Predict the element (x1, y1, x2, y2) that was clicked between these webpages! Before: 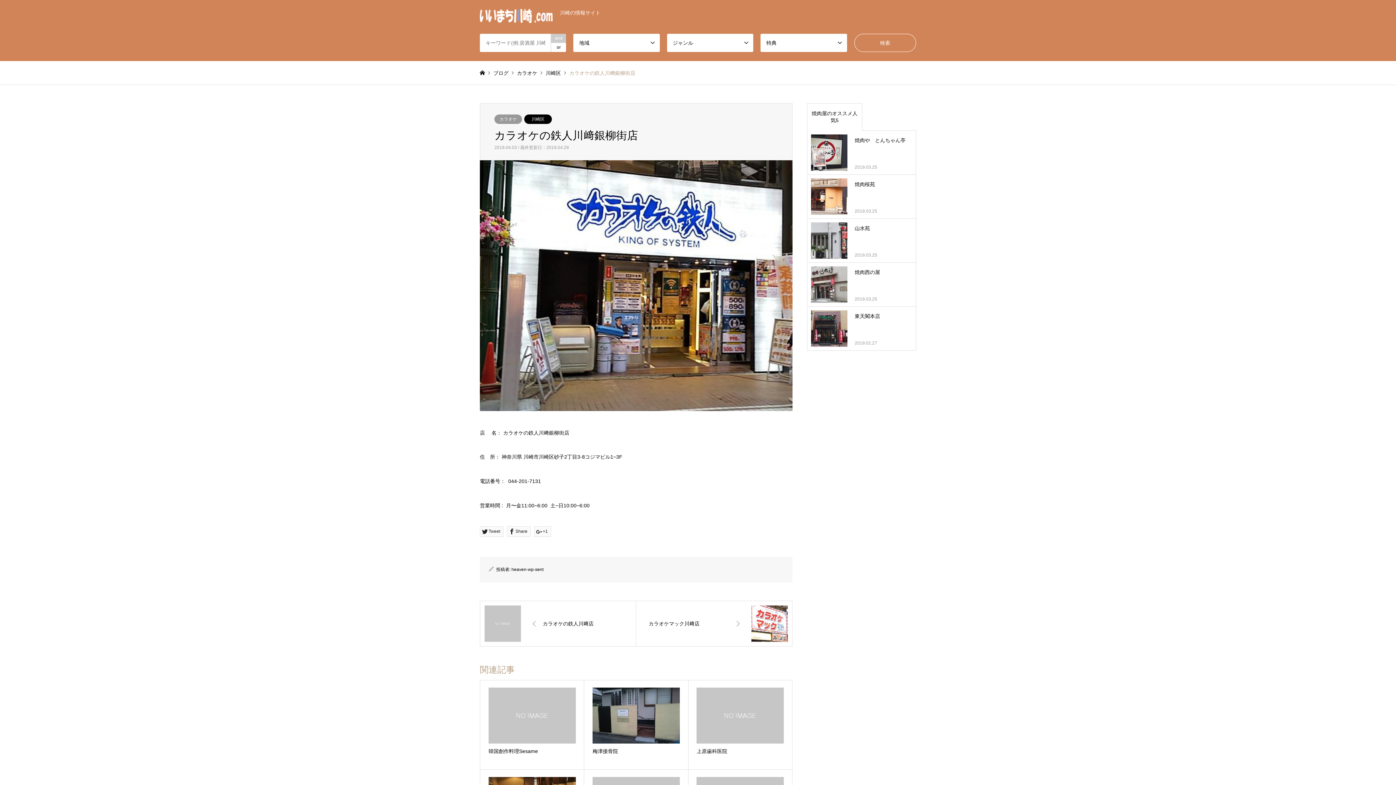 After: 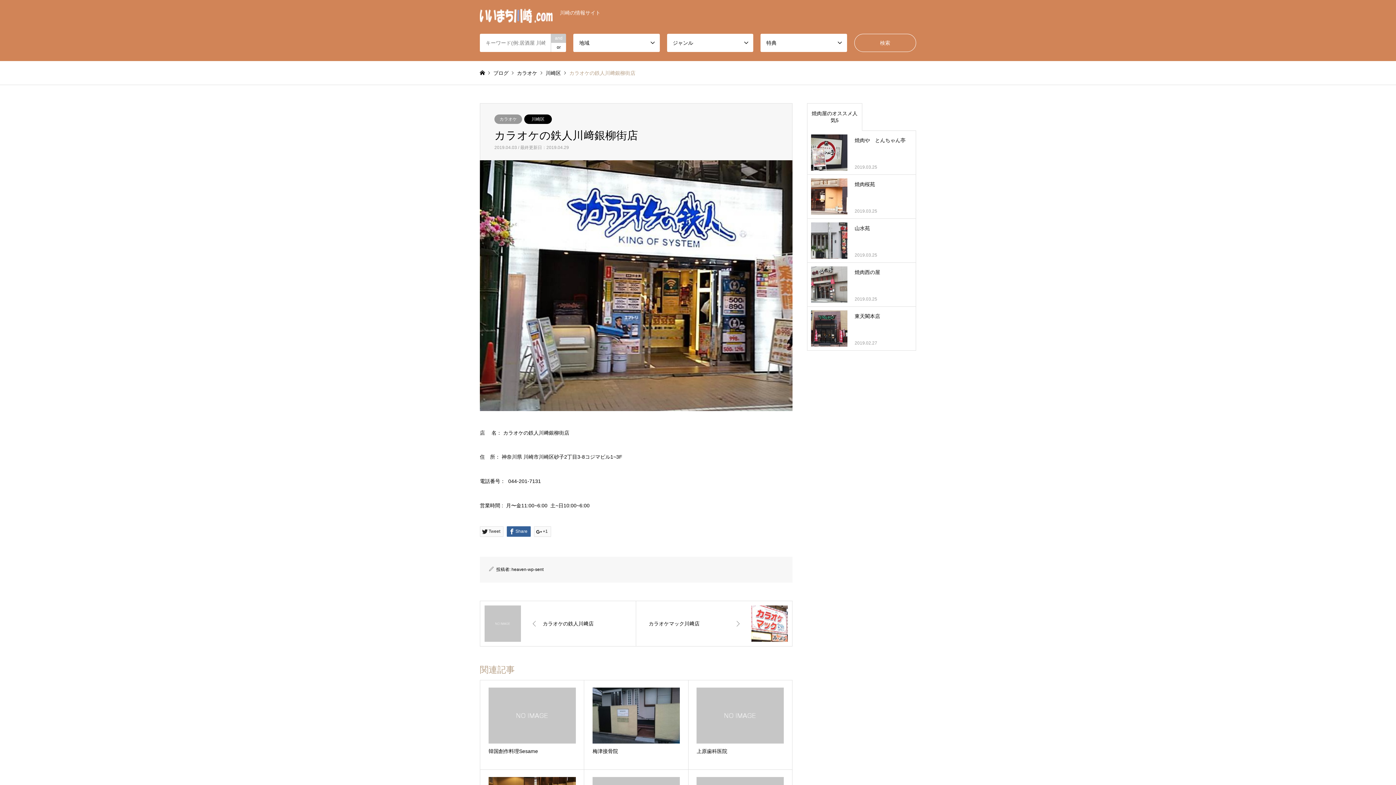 Action: label: Share bbox: (506, 526, 530, 536)